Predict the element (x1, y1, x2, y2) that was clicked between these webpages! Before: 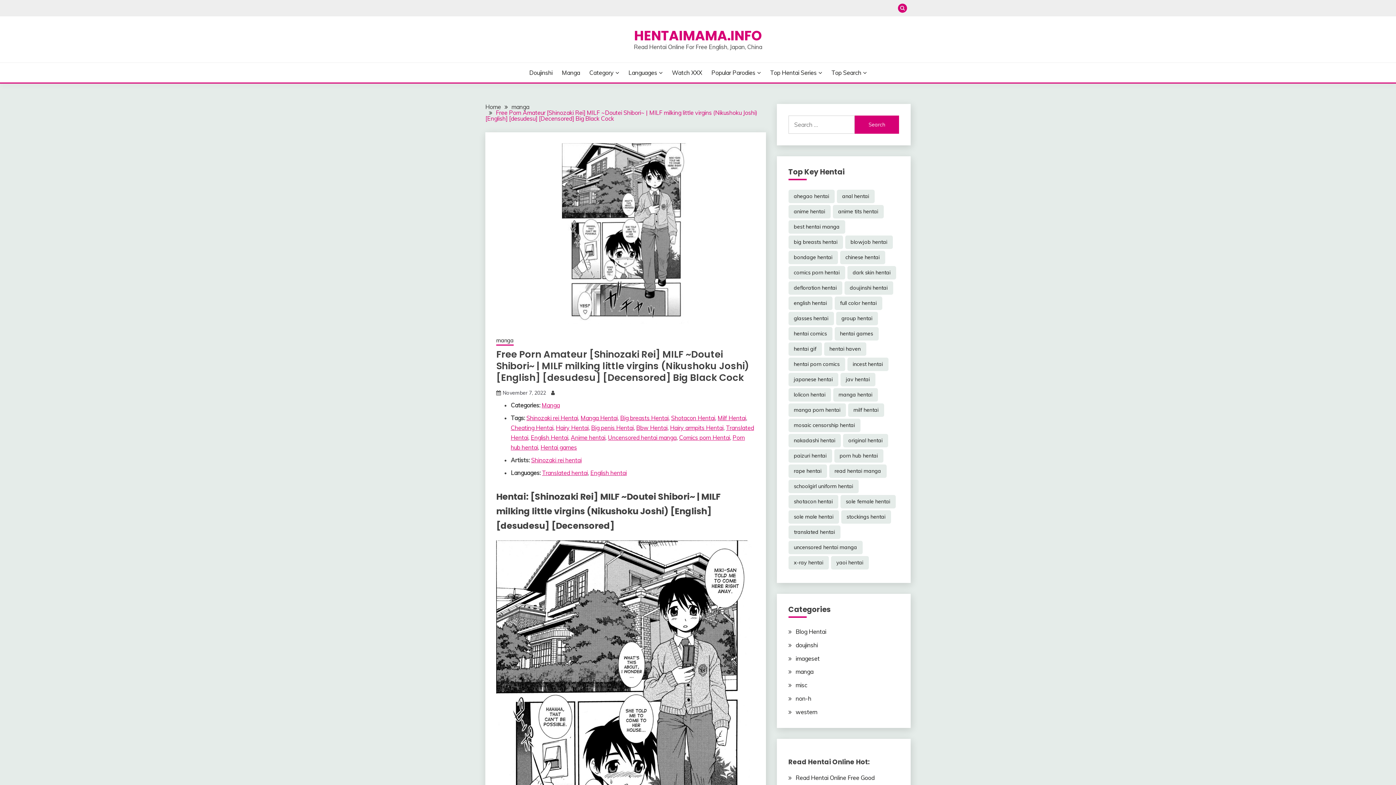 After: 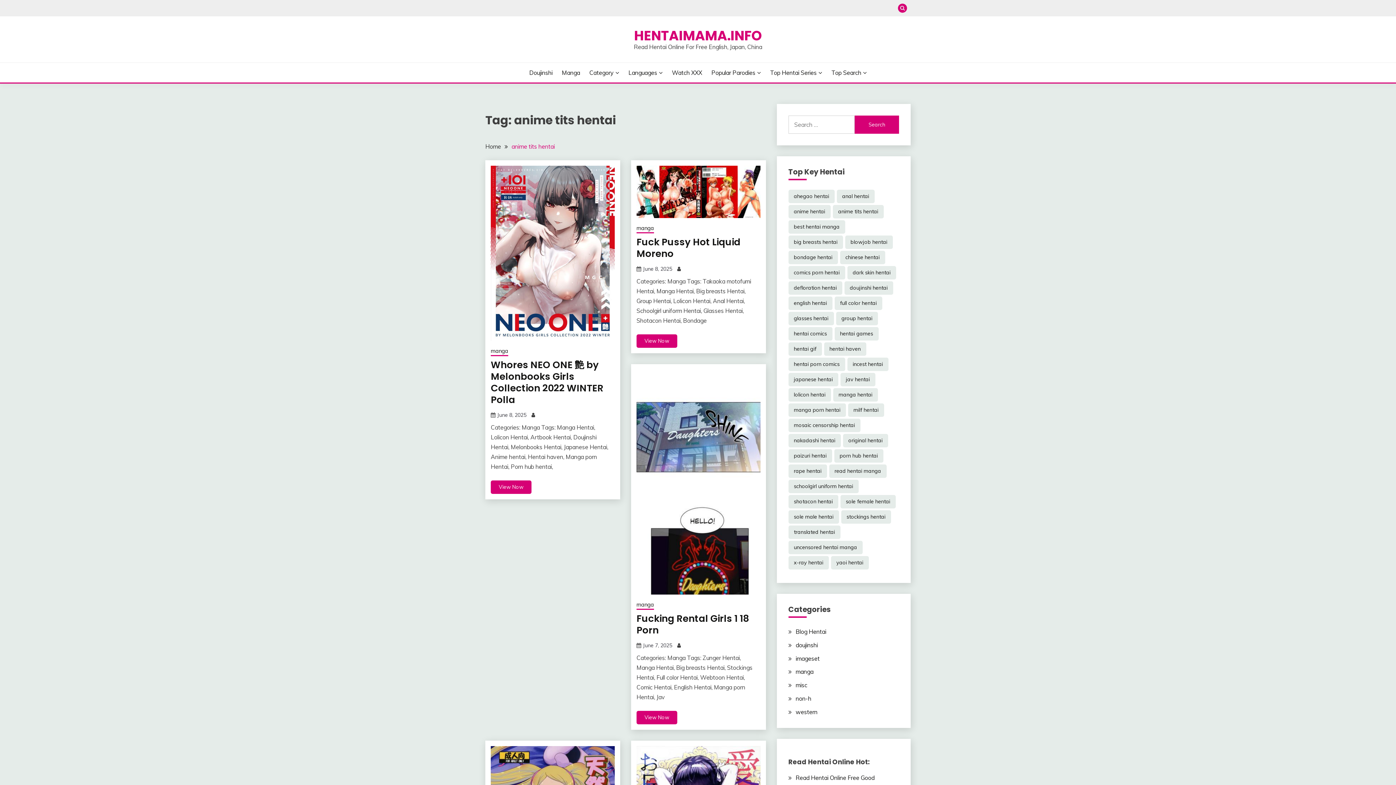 Action: bbox: (832, 205, 883, 218) label: anime tits hentai (30,024 items)